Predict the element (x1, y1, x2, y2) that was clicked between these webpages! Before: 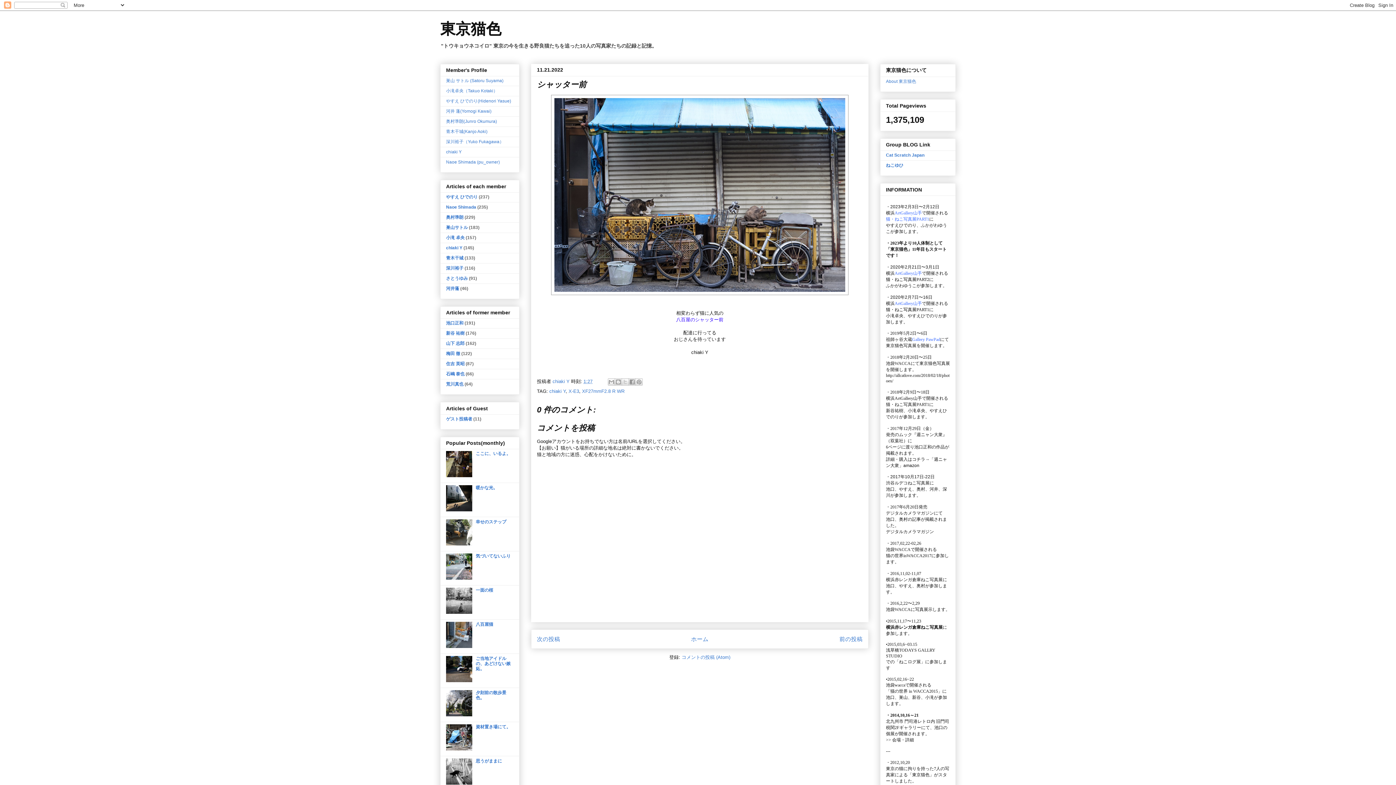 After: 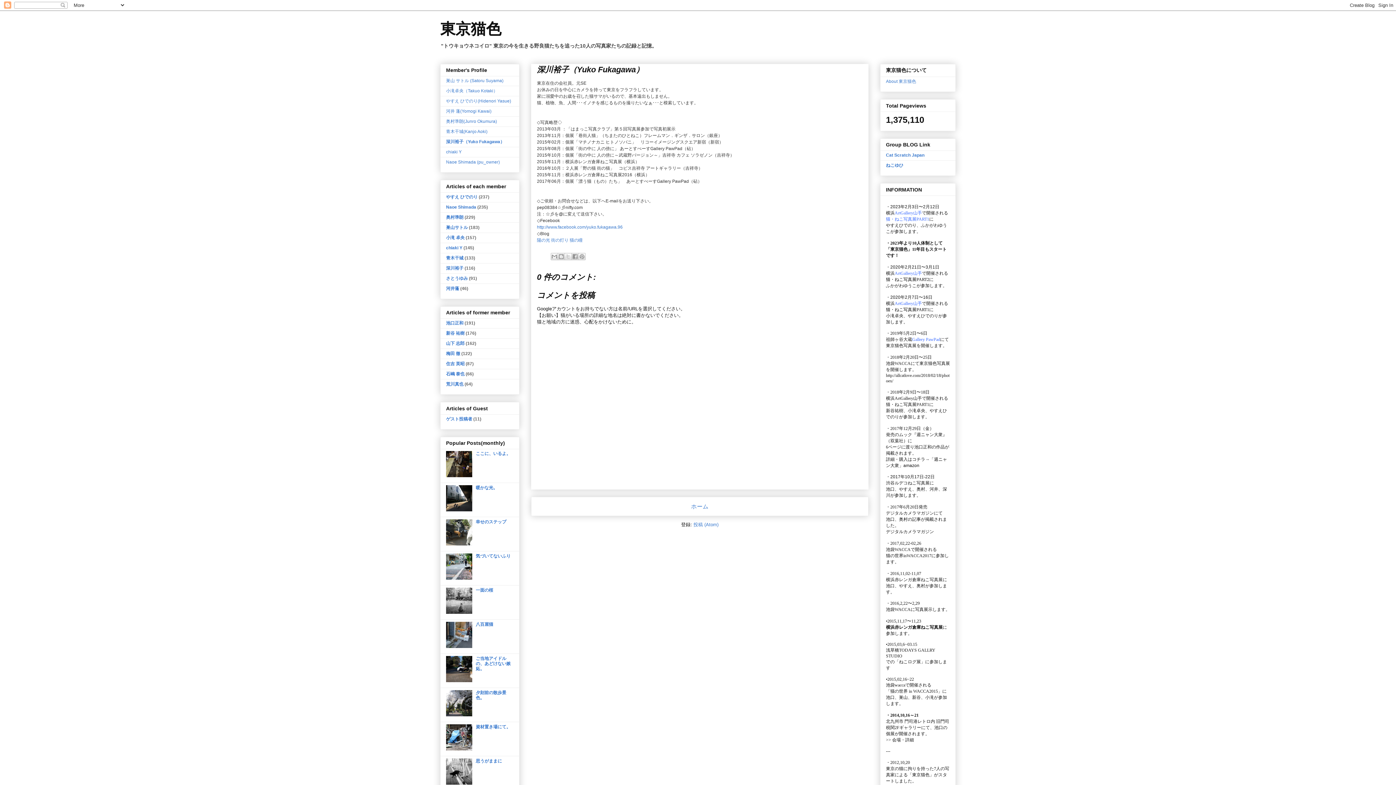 Action: label: 深川裕子（Yuko Fukagawa） bbox: (446, 139, 504, 144)